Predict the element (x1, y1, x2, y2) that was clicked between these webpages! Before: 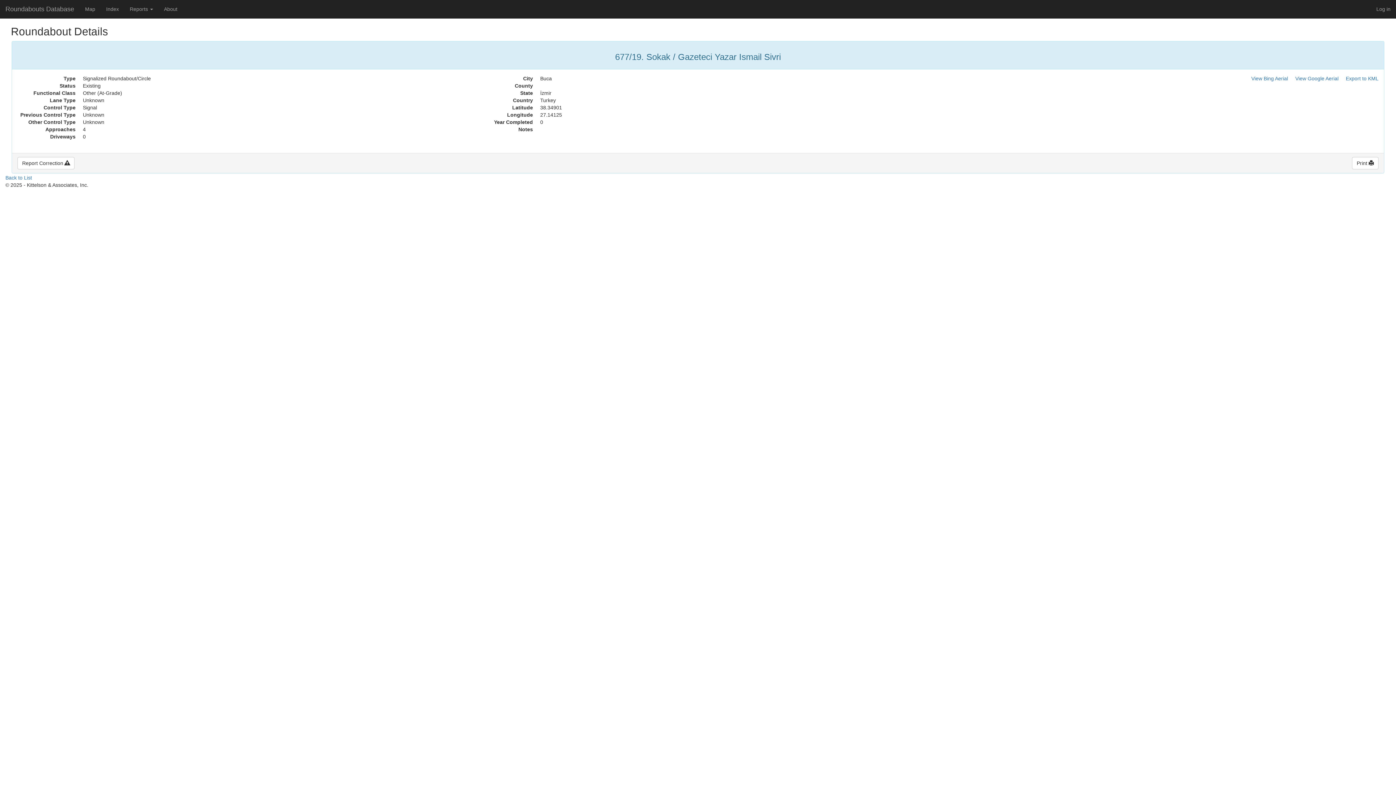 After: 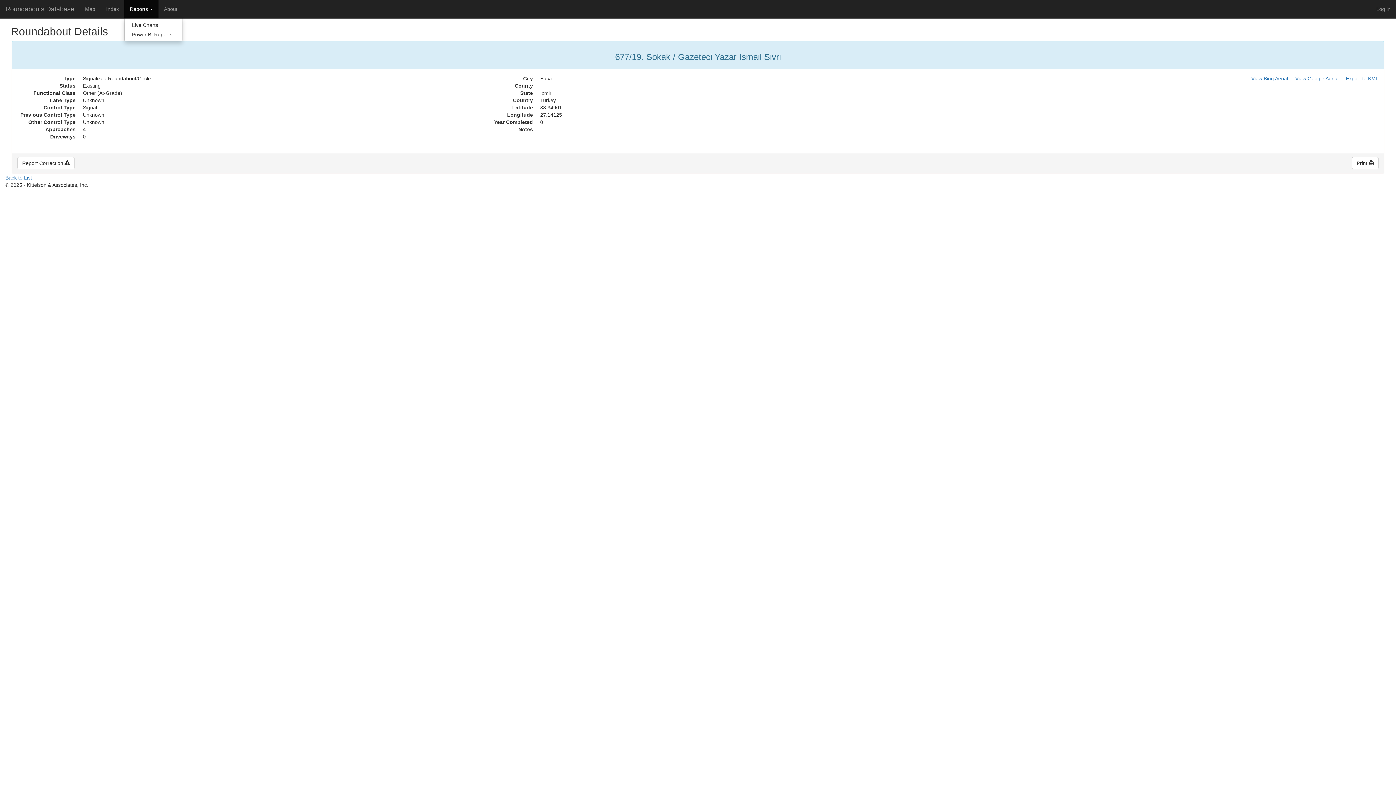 Action: label: Reports  bbox: (124, 0, 158, 18)